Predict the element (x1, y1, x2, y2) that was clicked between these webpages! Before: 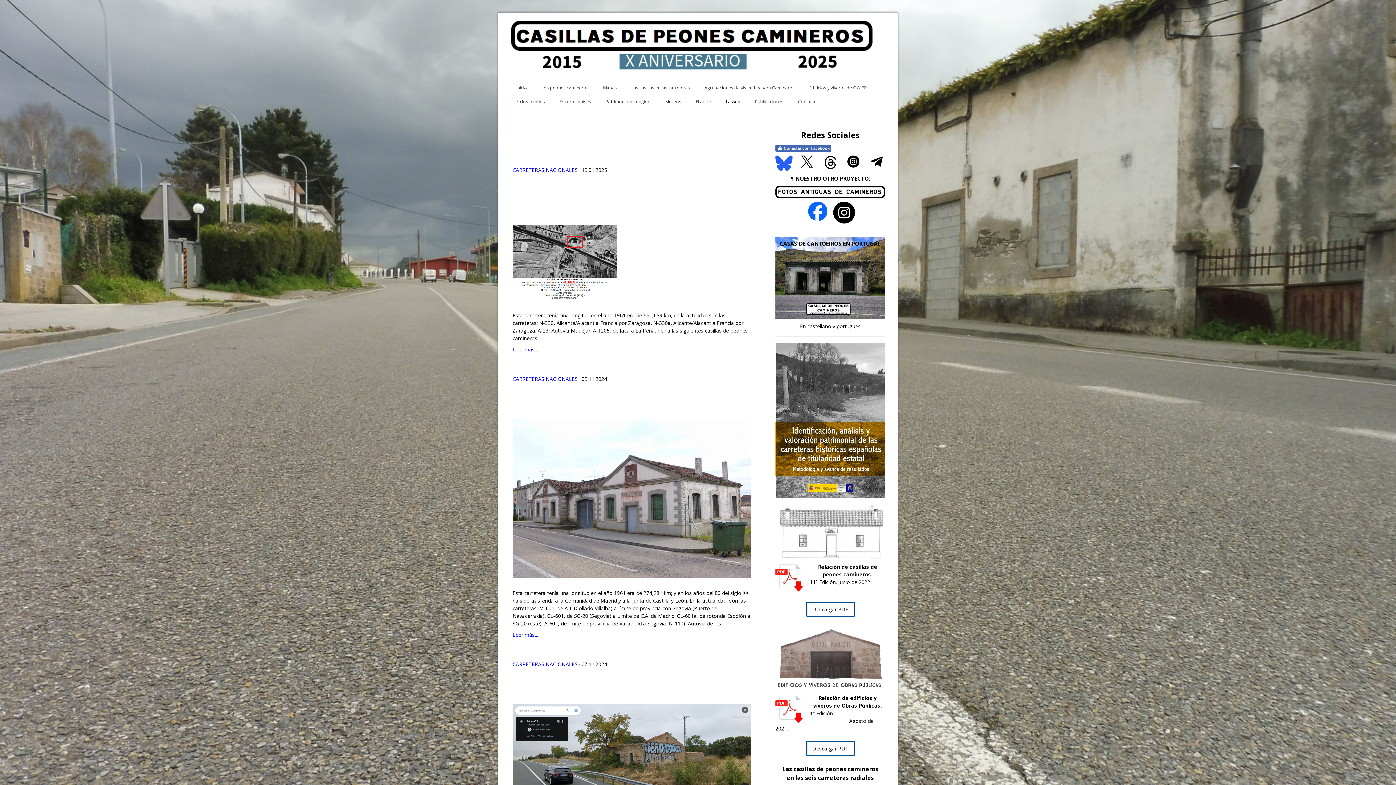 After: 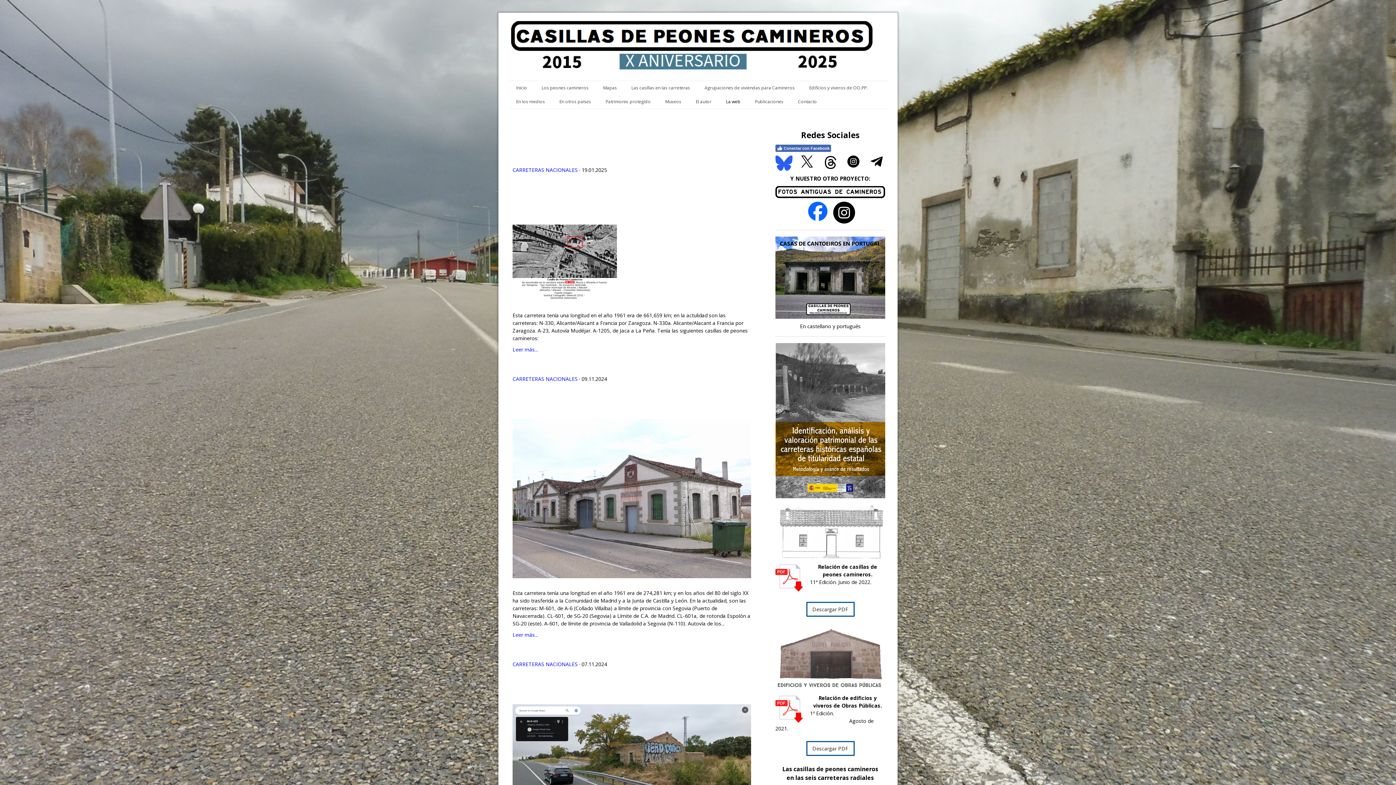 Action: bbox: (833, 202, 855, 209)